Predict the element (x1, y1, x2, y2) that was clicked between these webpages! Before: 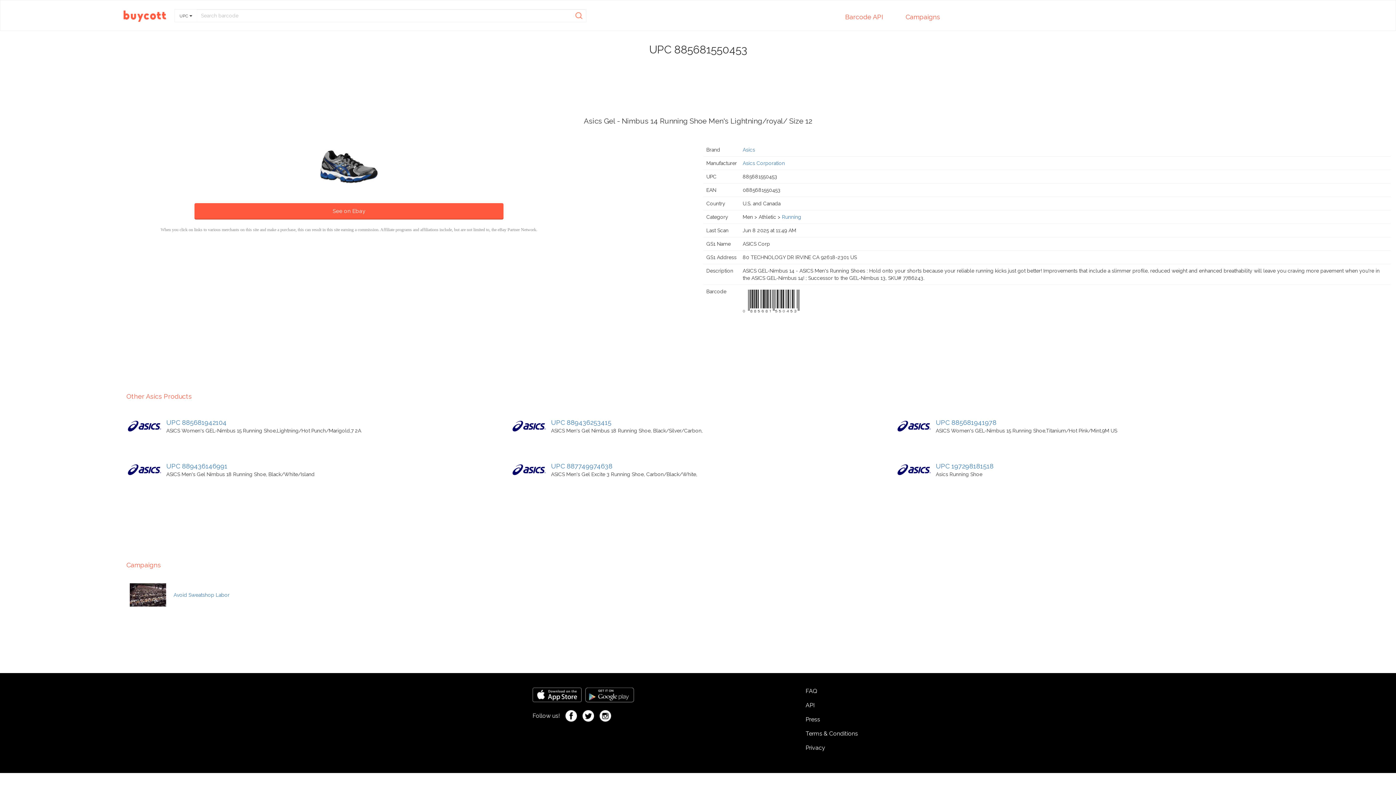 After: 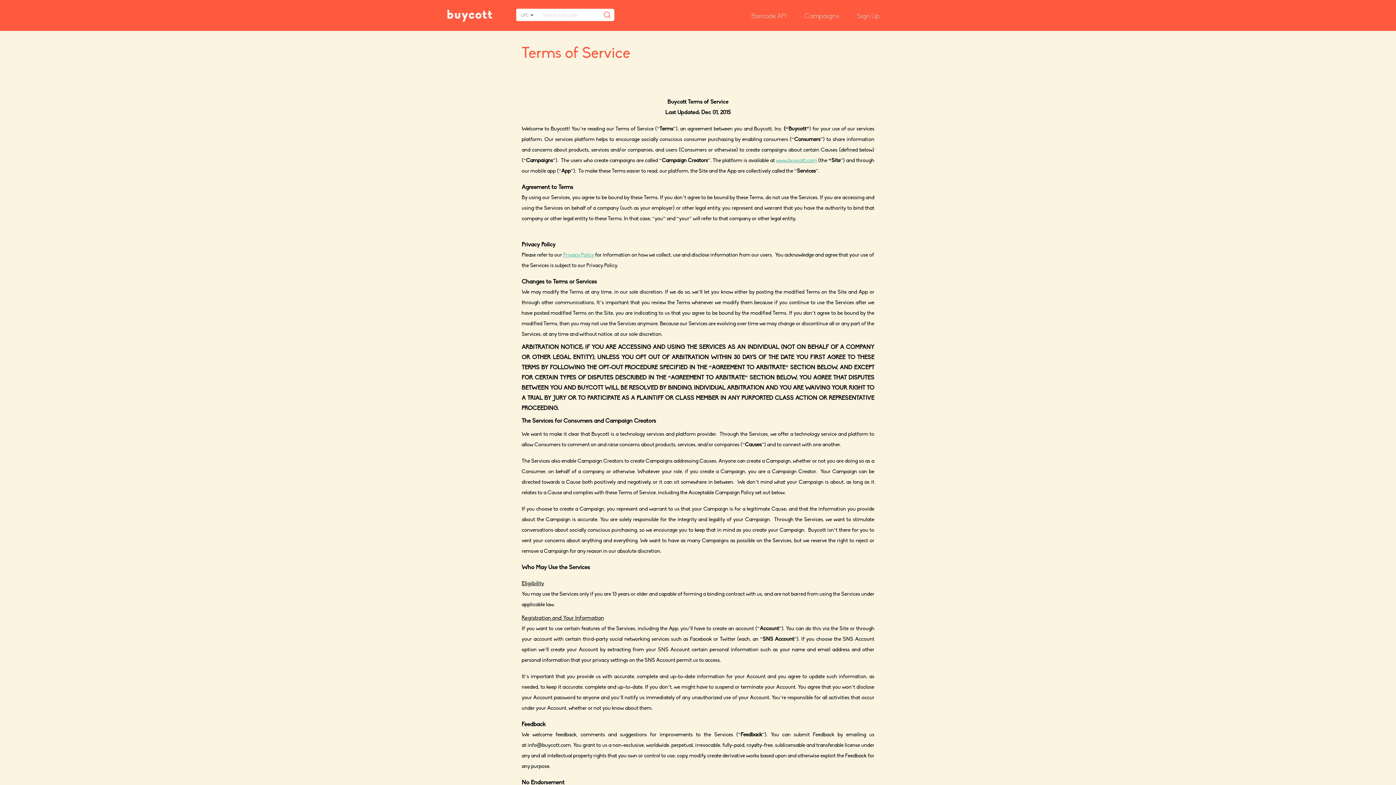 Action: label: Terms & Conditions bbox: (805, 730, 858, 737)